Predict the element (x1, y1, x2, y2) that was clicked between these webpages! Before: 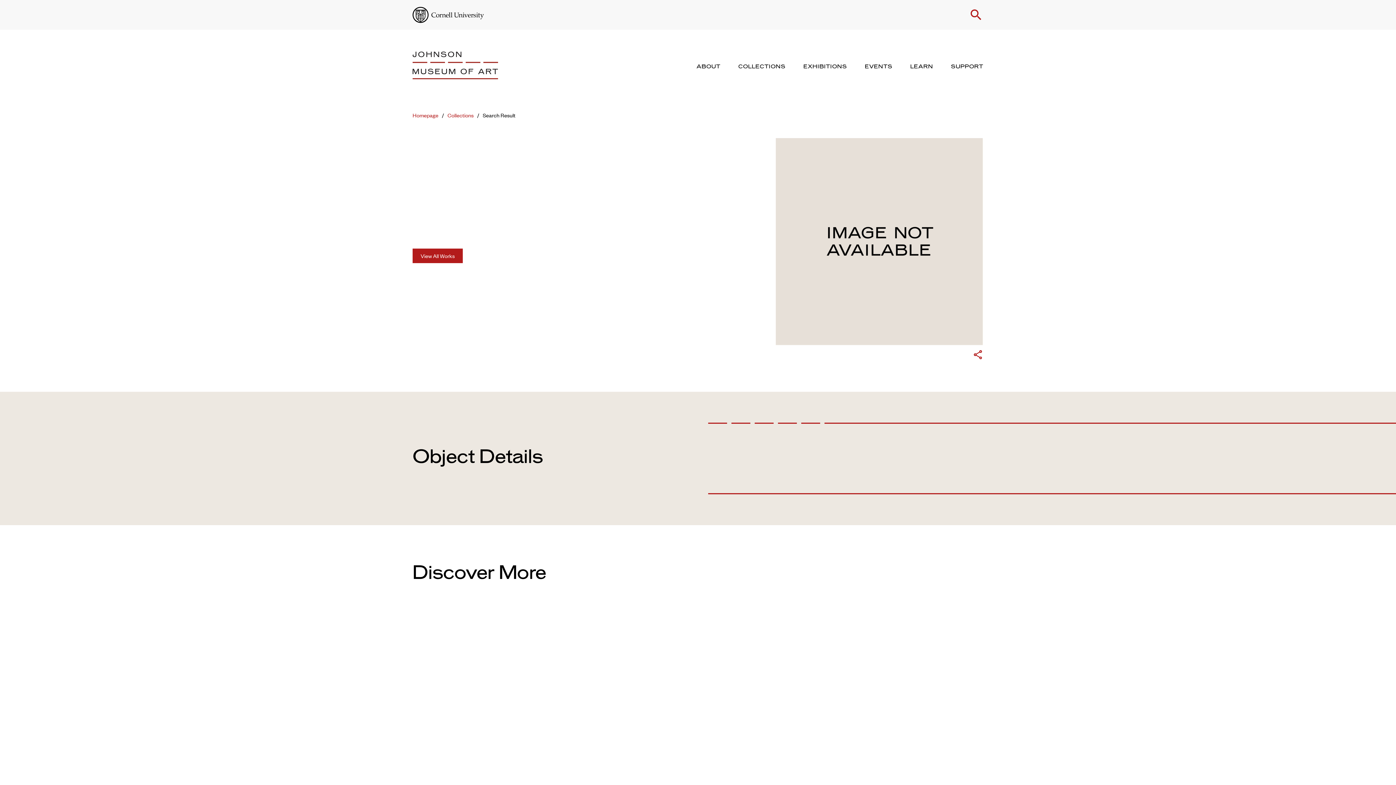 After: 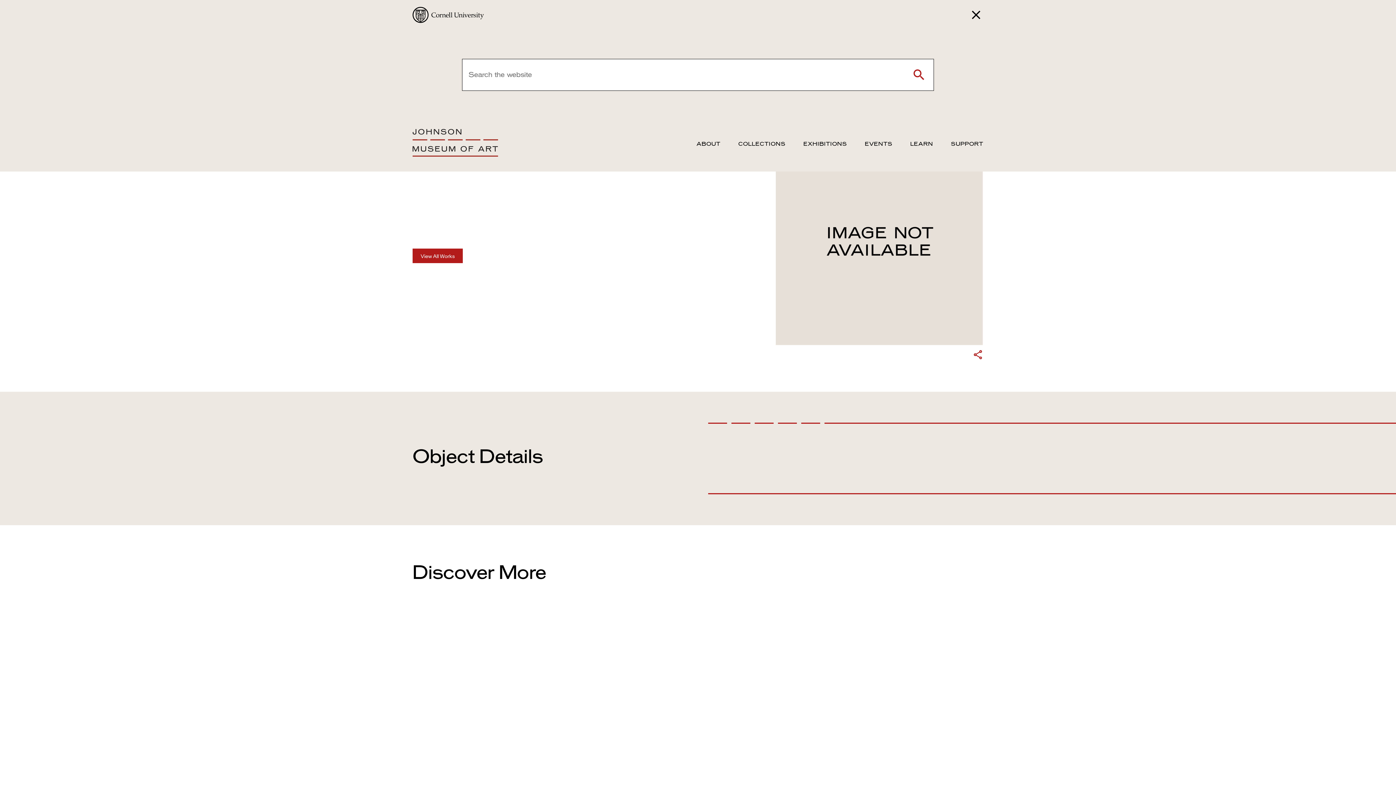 Action: label: search bbox: (969, 7, 983, 22)